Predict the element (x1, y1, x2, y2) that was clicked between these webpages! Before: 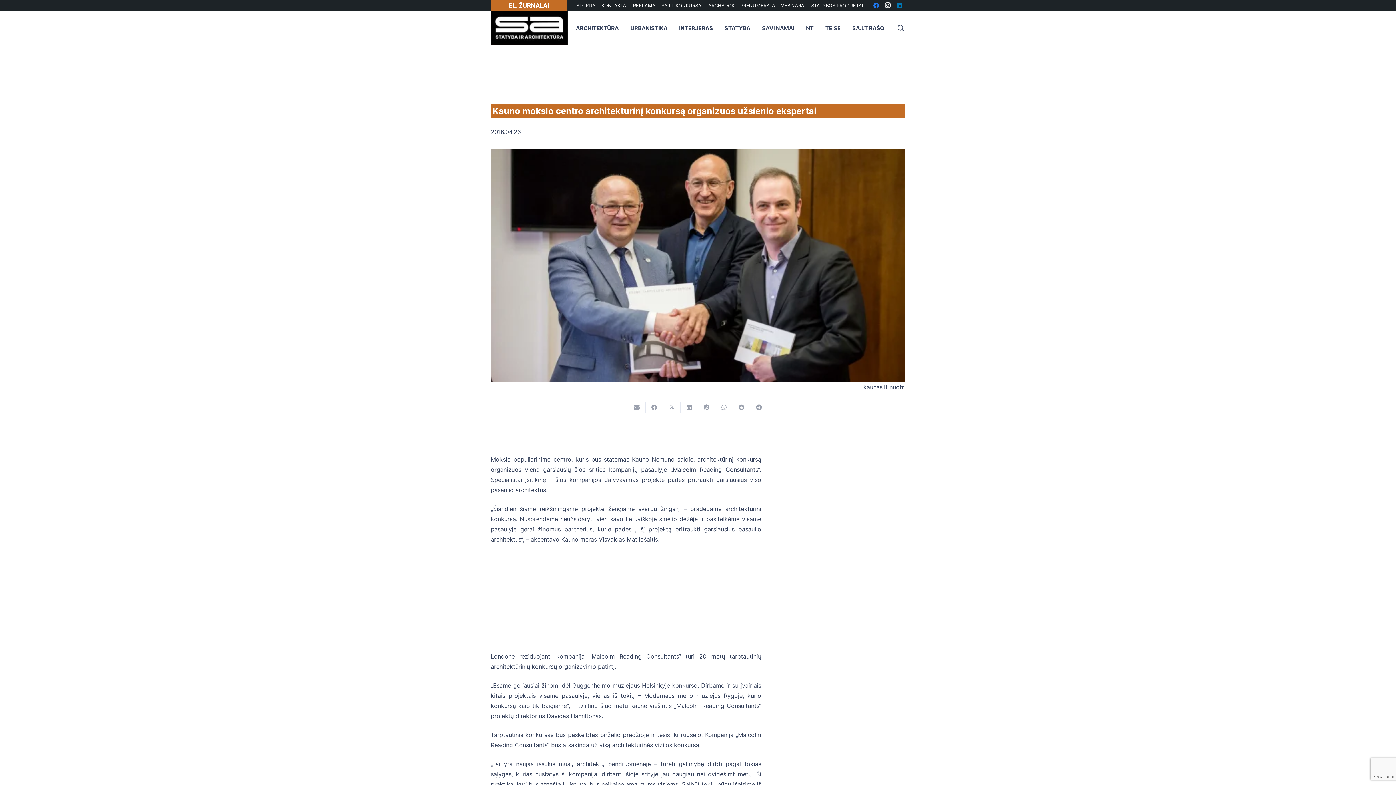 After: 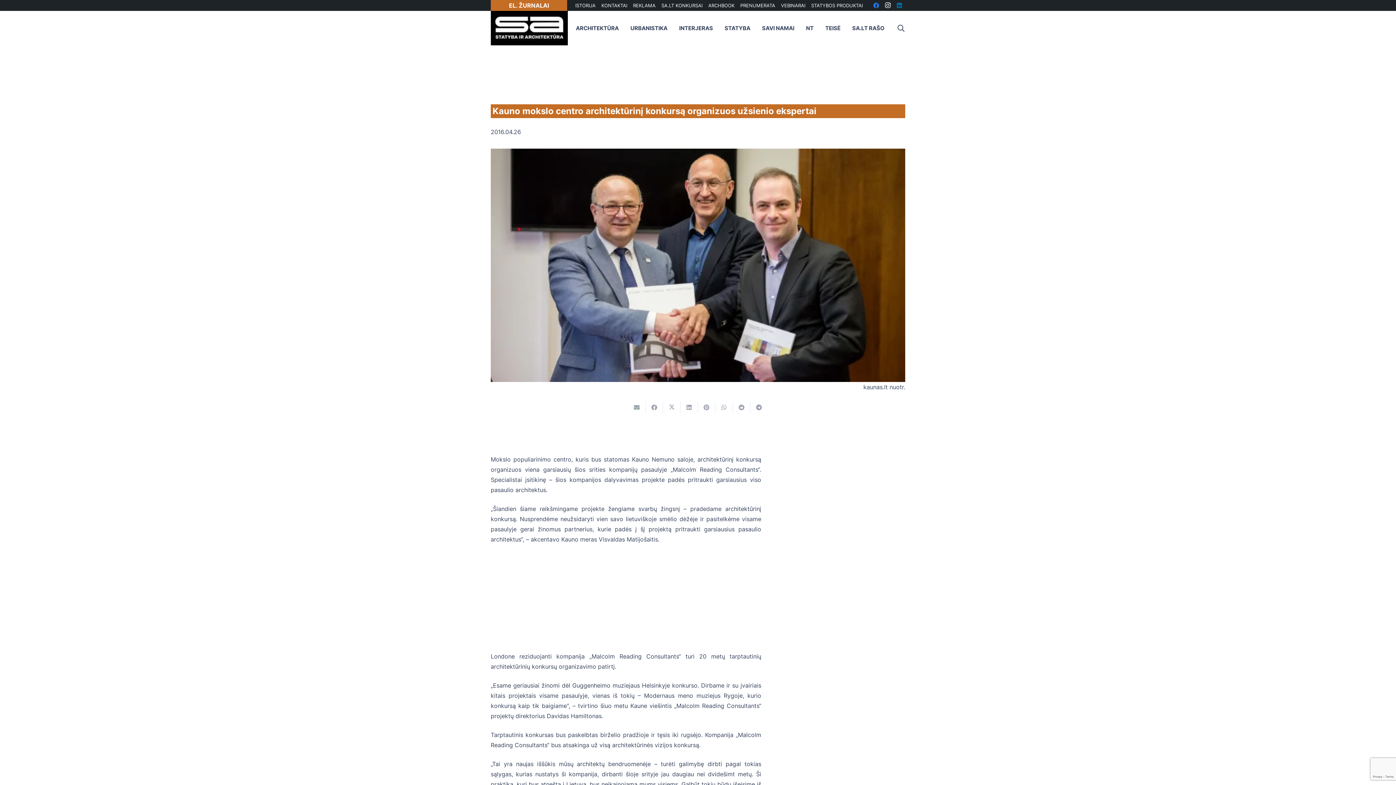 Action: label: Email this bbox: (628, 401, 645, 413)